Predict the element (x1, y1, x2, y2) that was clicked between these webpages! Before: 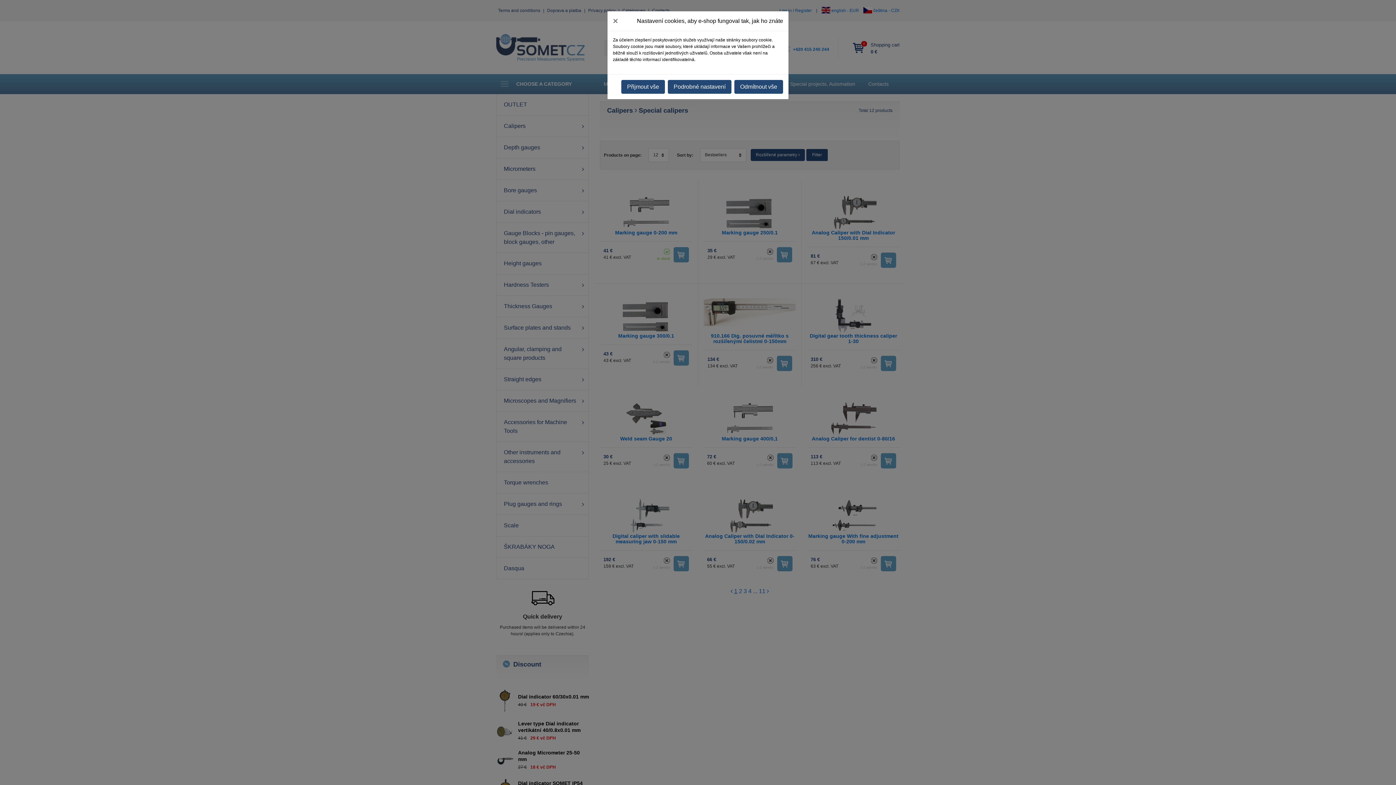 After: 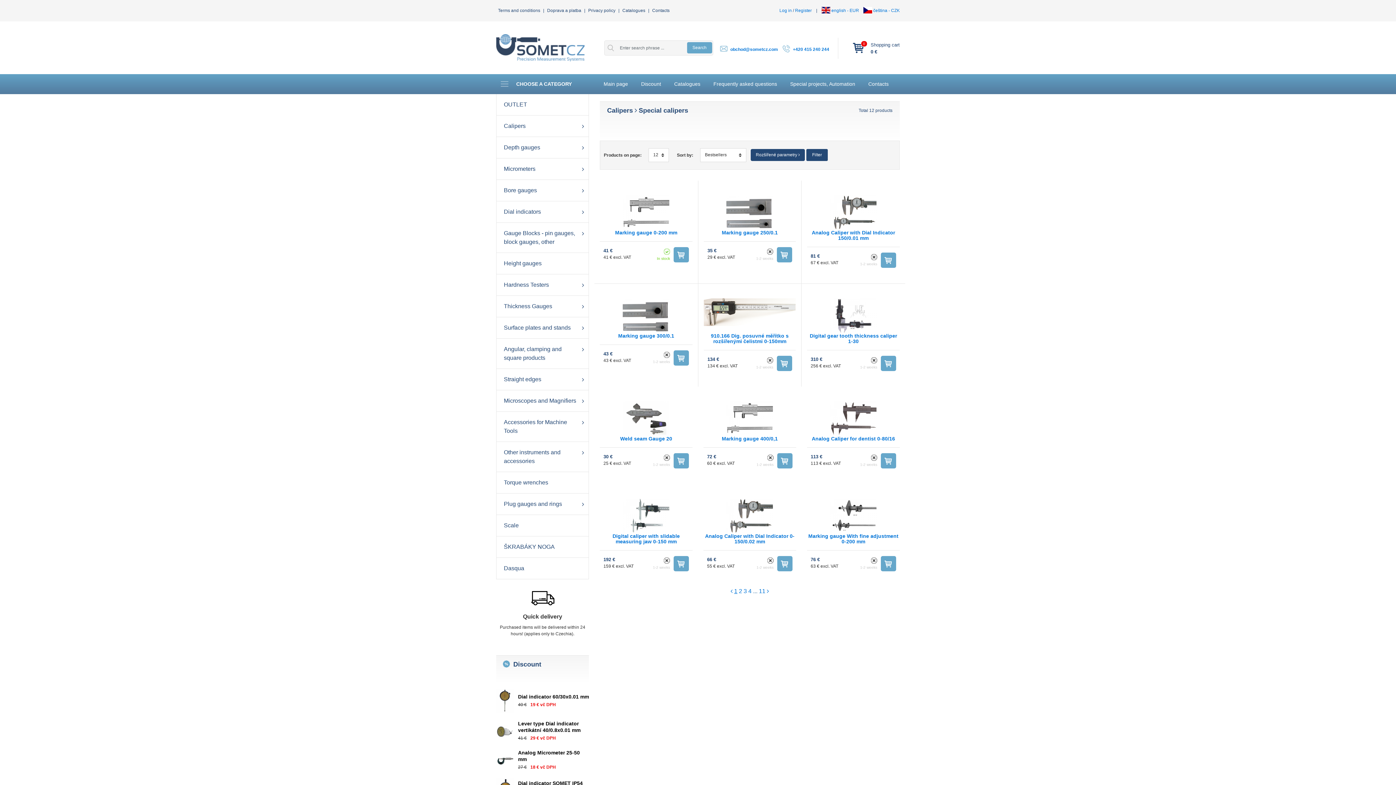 Action: bbox: (613, 16, 618, 25) label: ×